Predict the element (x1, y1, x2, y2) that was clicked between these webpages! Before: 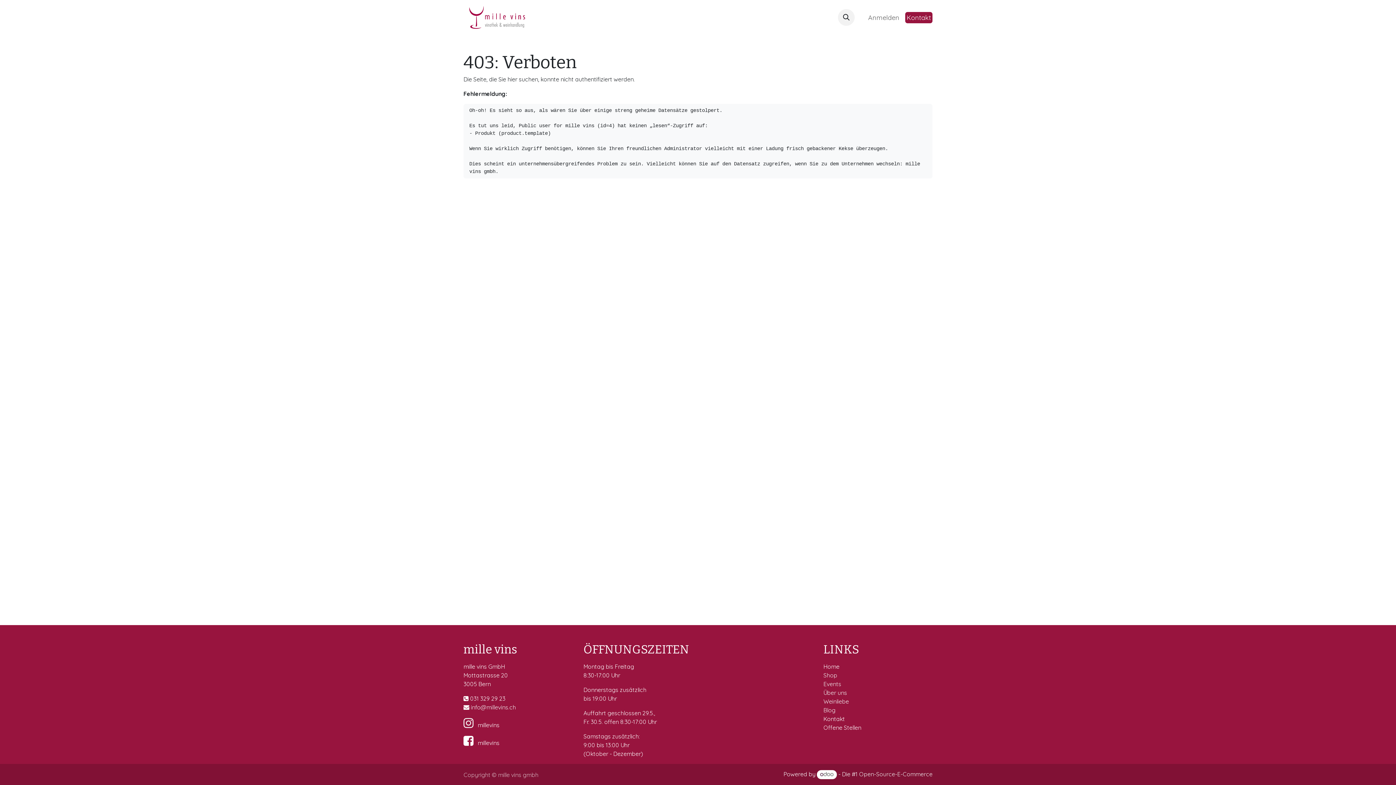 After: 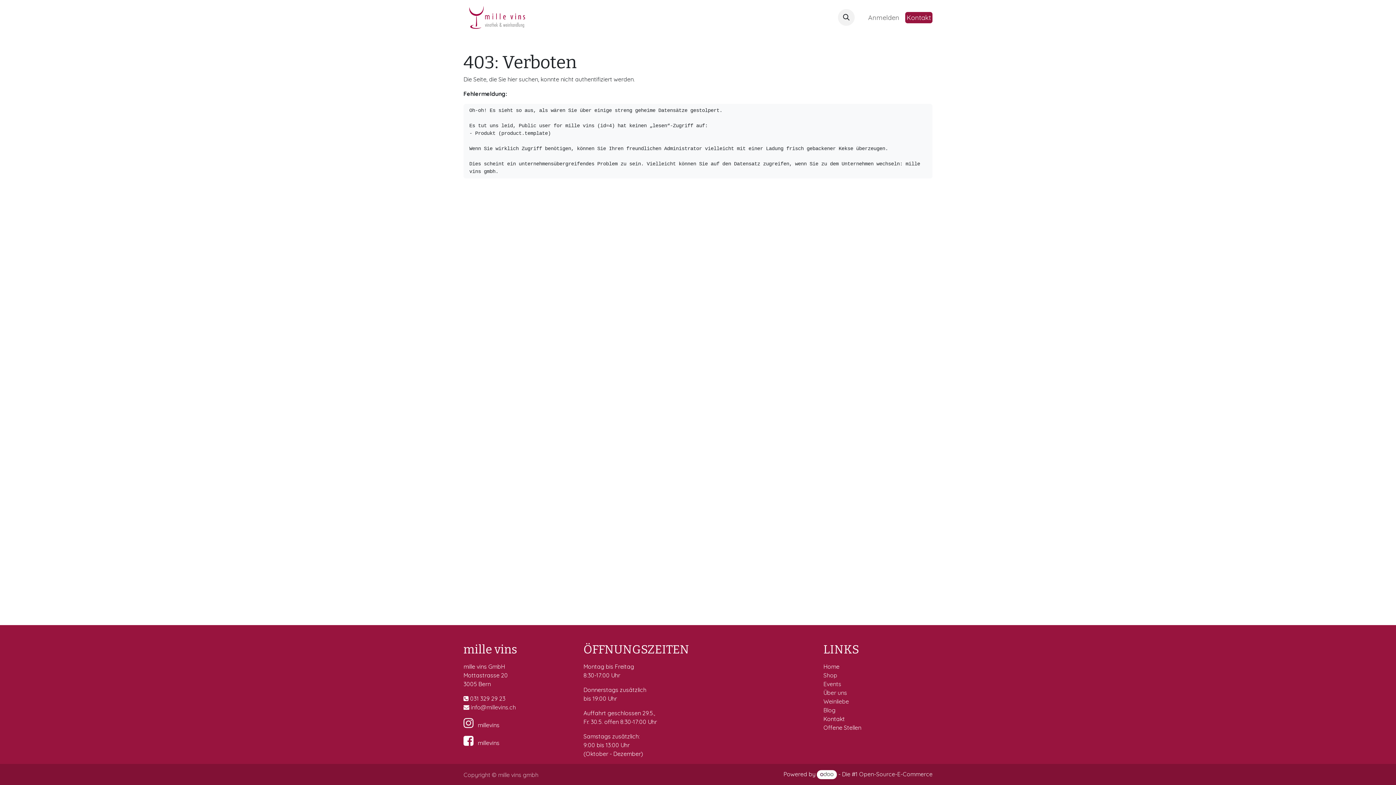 Action: label: Special  bbox: (662, 9, 697, 25)